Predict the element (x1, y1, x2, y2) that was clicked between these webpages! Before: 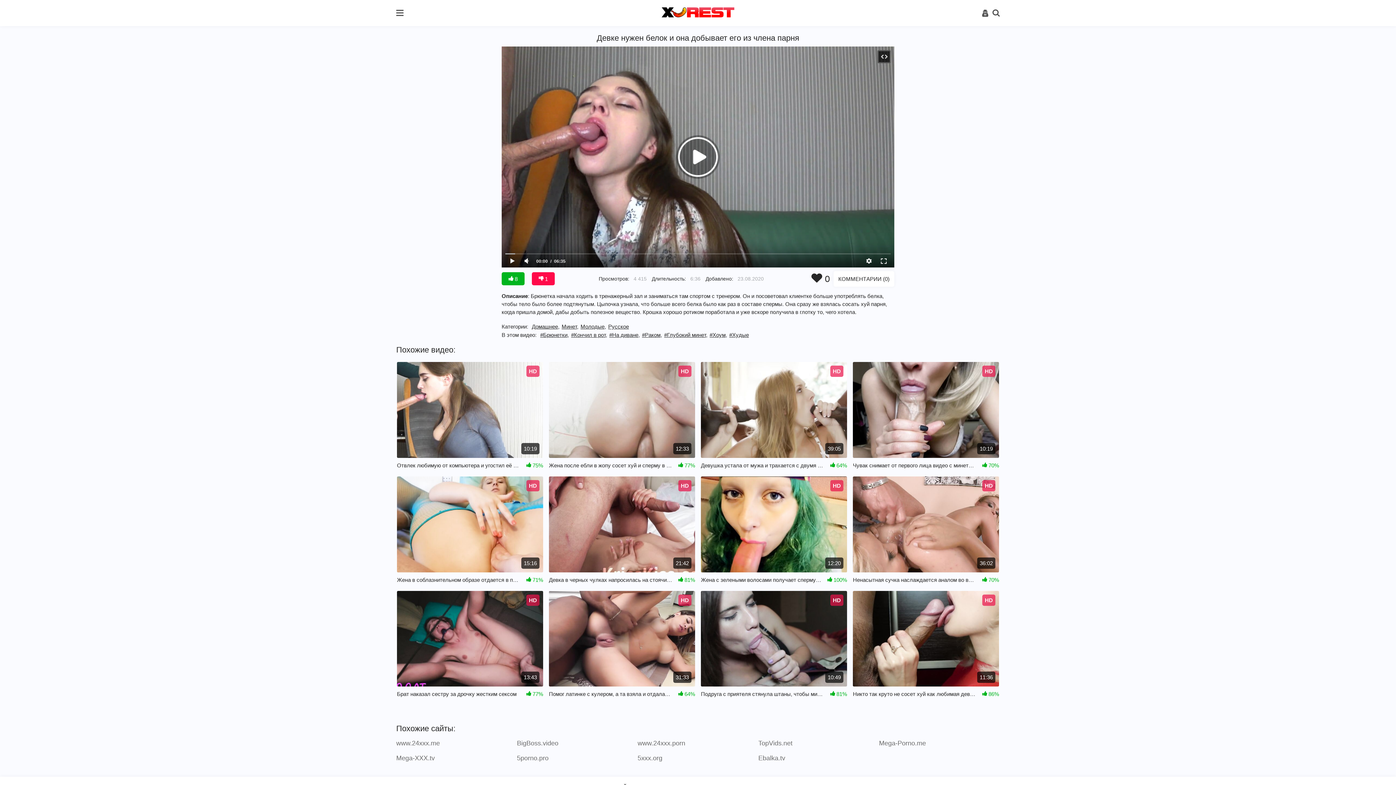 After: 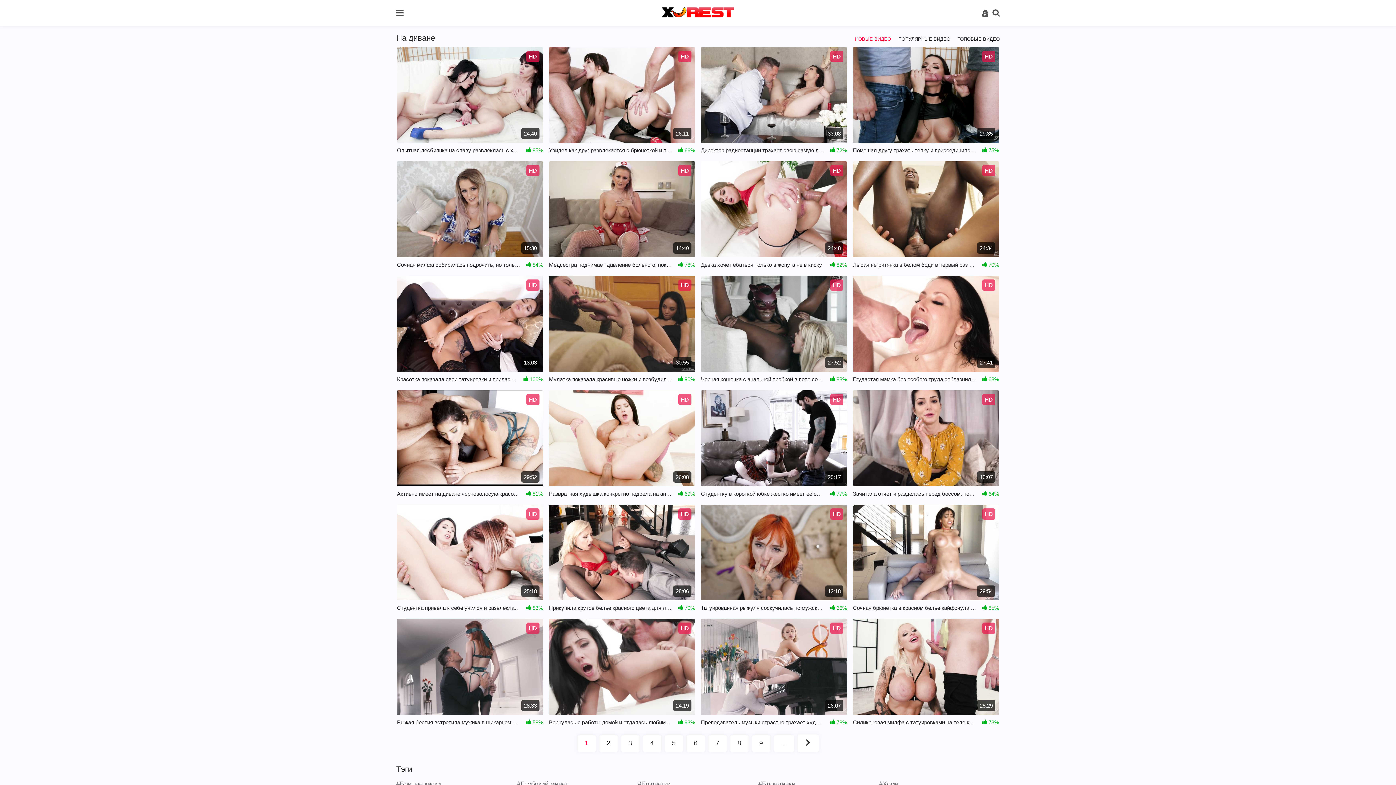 Action: bbox: (609, 331, 640, 338) label: #На диване,